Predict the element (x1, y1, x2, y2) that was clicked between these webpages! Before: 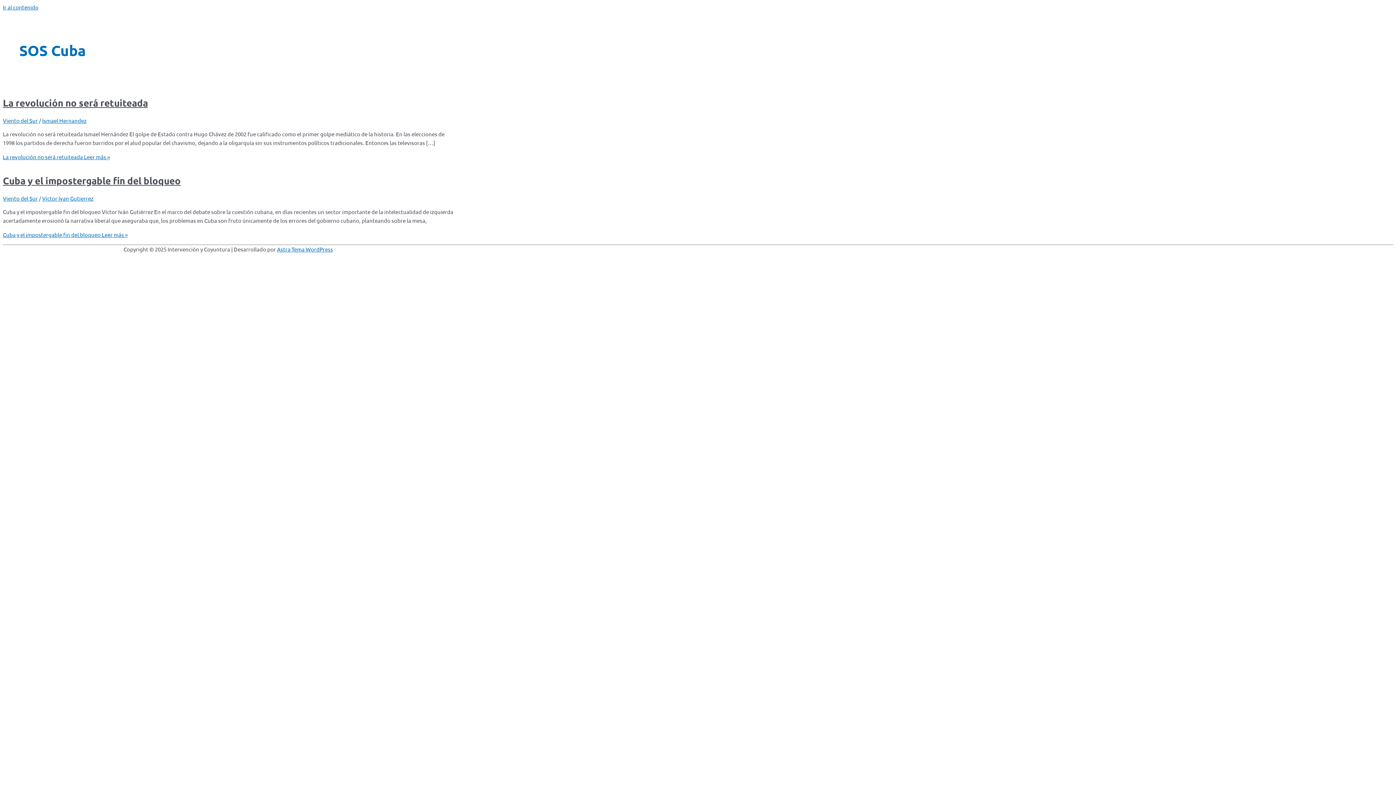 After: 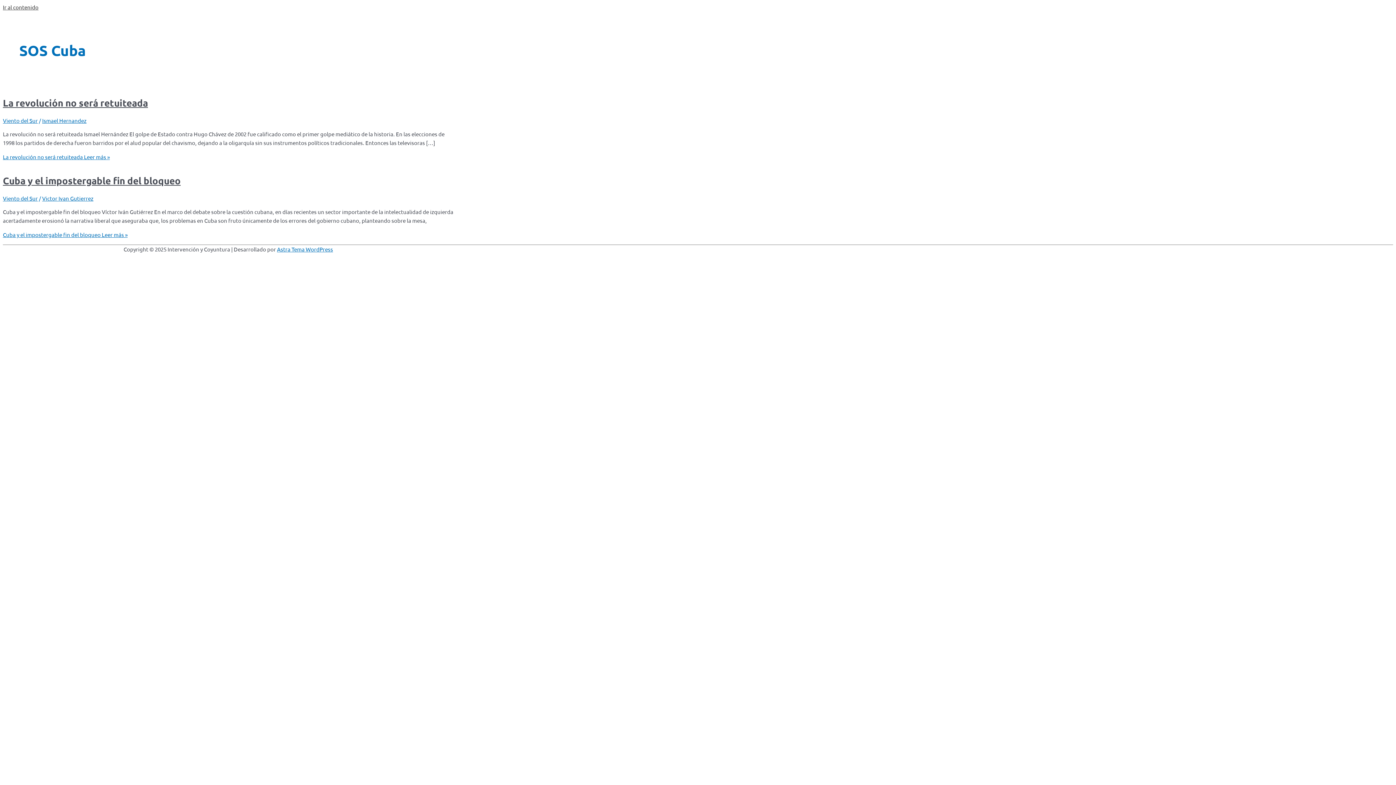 Action: bbox: (2, 3, 38, 10) label: Ir al contenido